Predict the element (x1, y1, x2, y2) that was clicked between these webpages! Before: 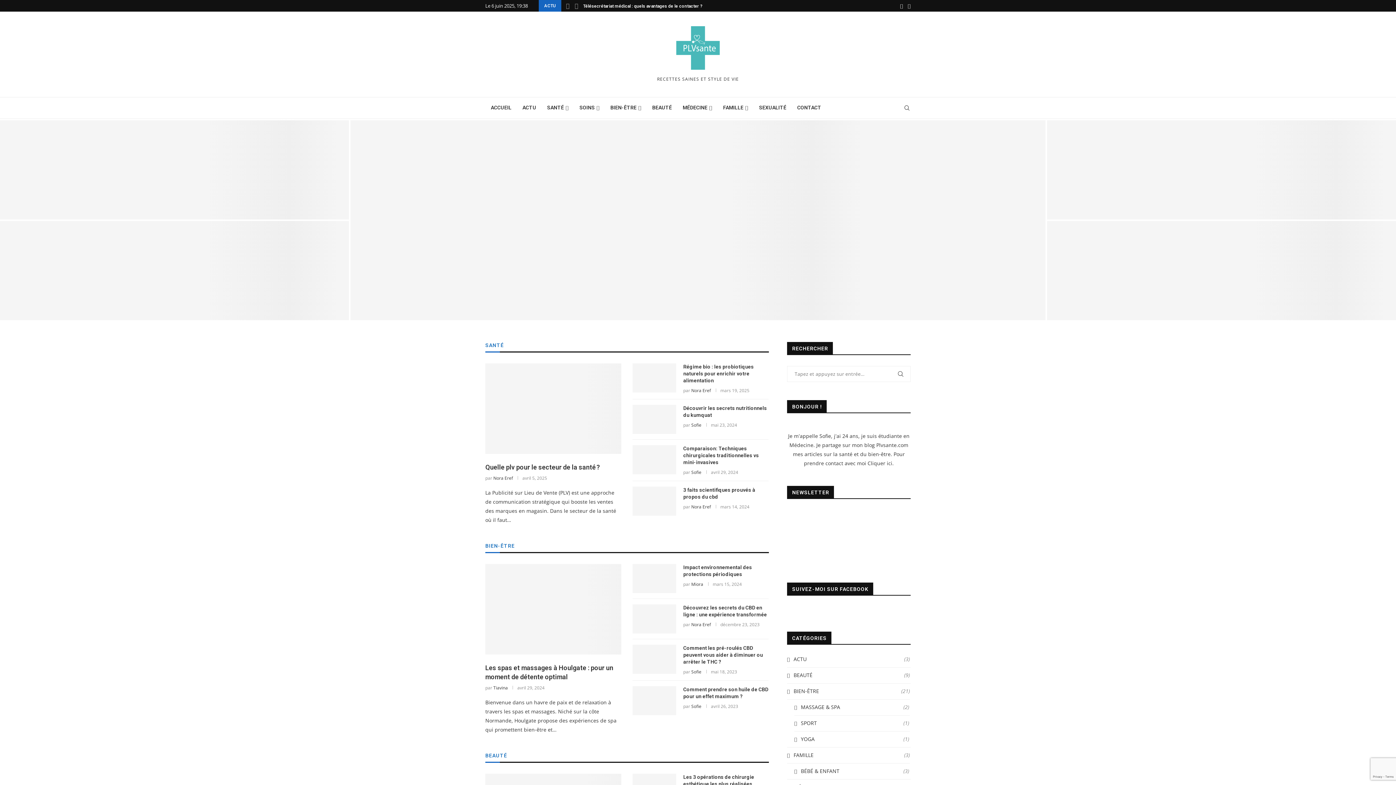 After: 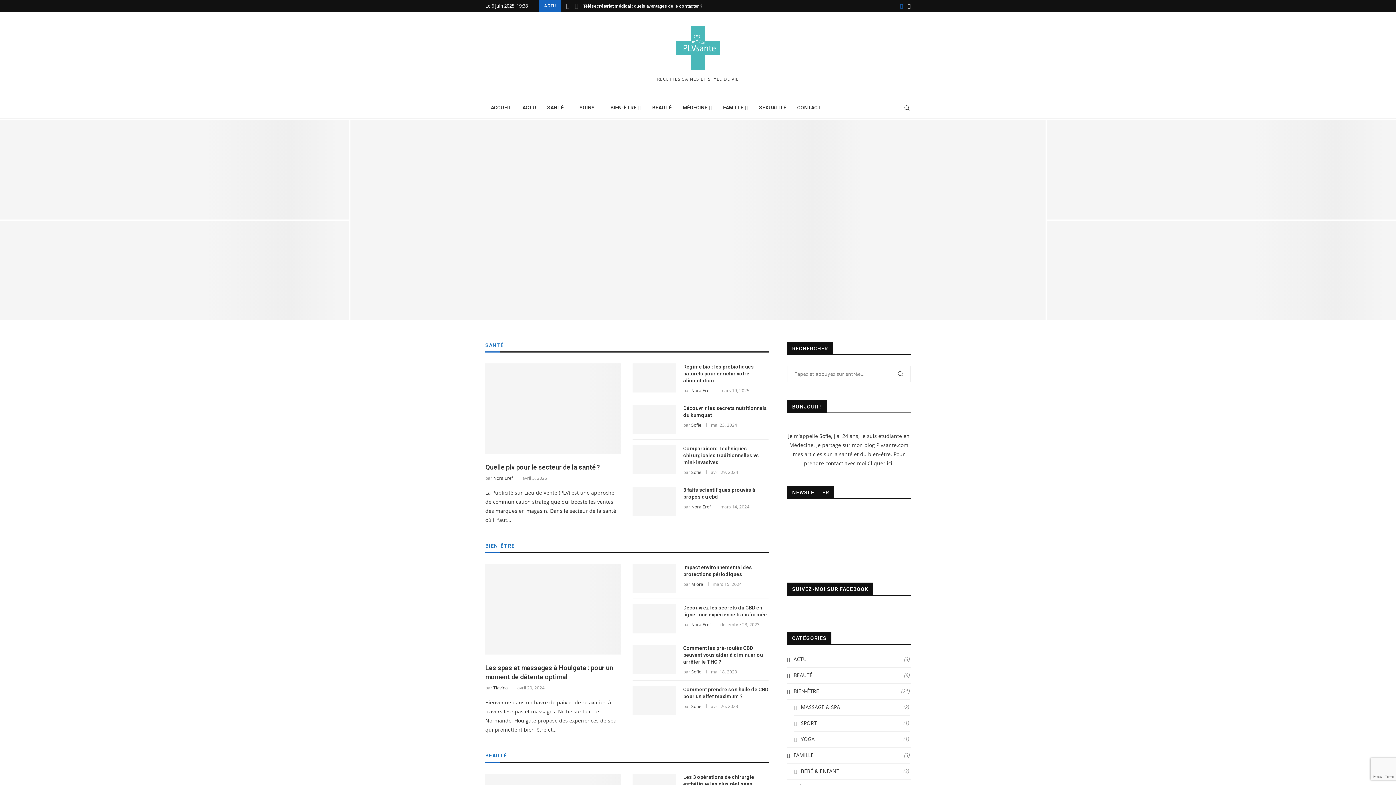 Action: bbox: (900, 0, 903, 11) label: Facebook